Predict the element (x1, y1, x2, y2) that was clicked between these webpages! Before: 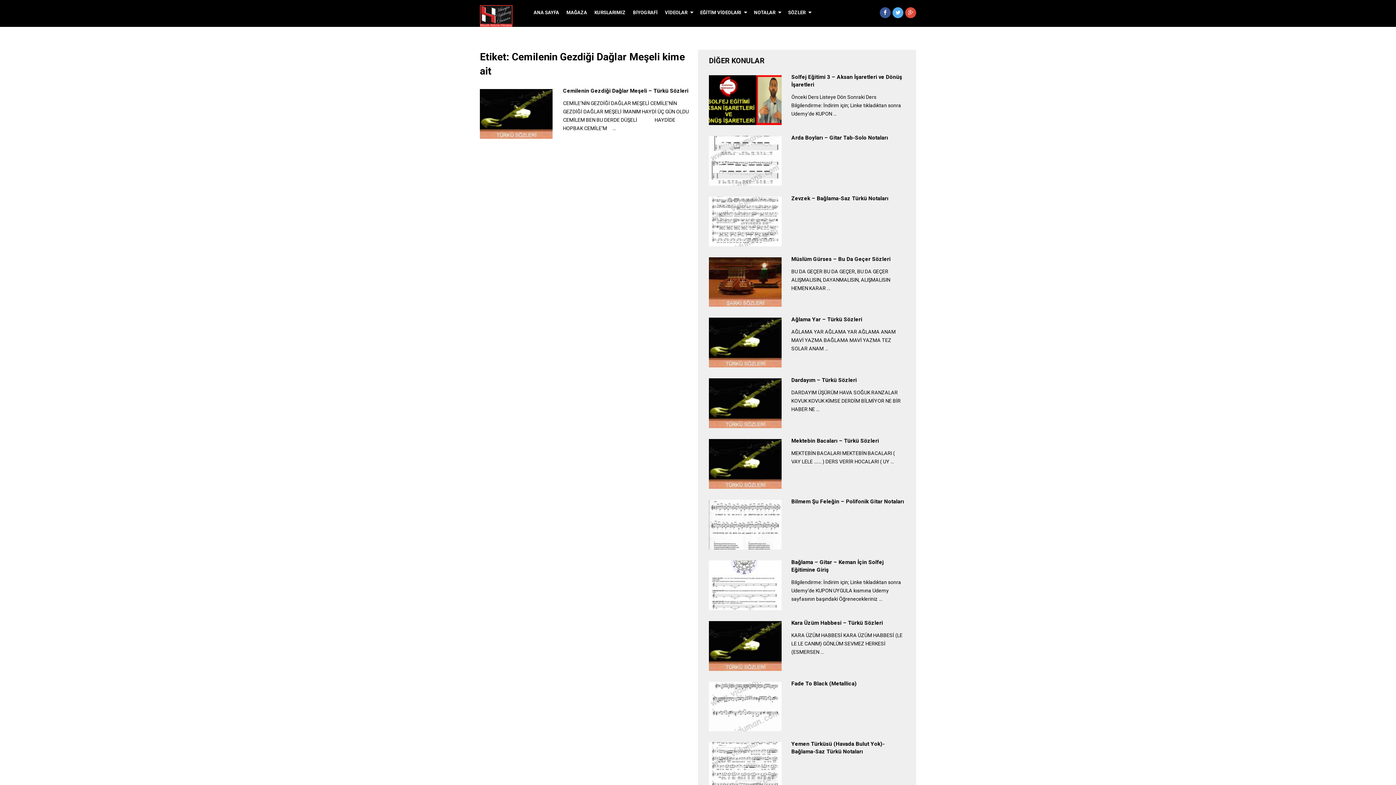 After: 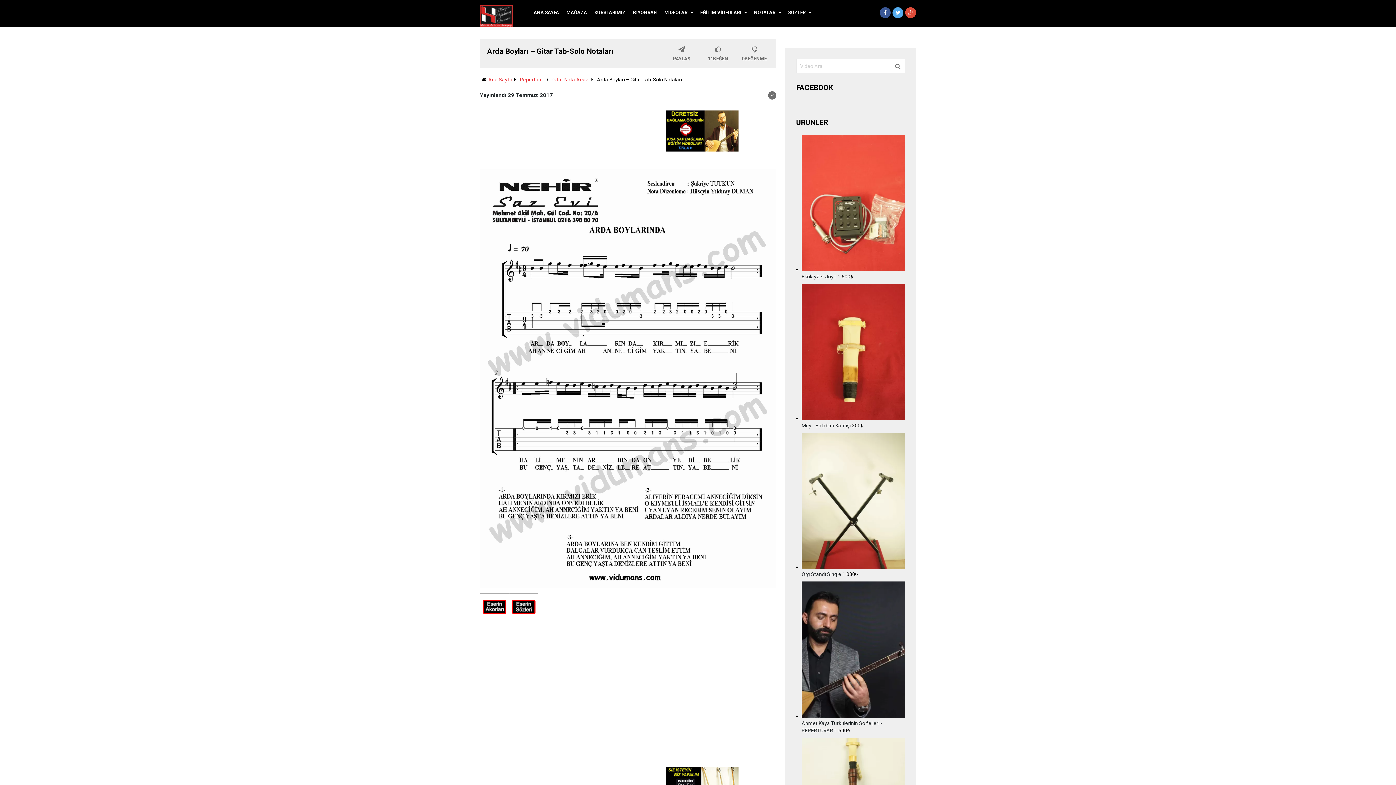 Action: bbox: (709, 135, 781, 185) label: DAHA SONRA İZLE